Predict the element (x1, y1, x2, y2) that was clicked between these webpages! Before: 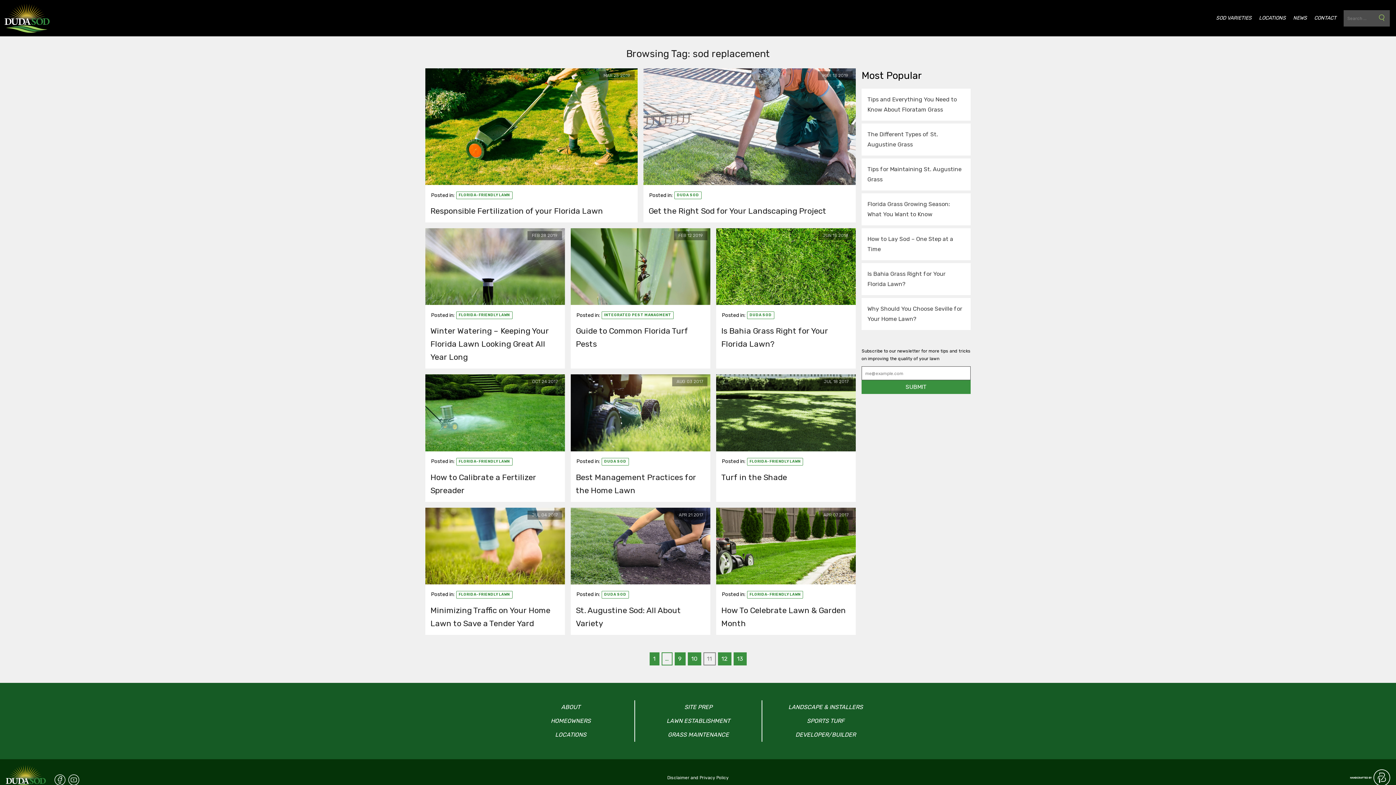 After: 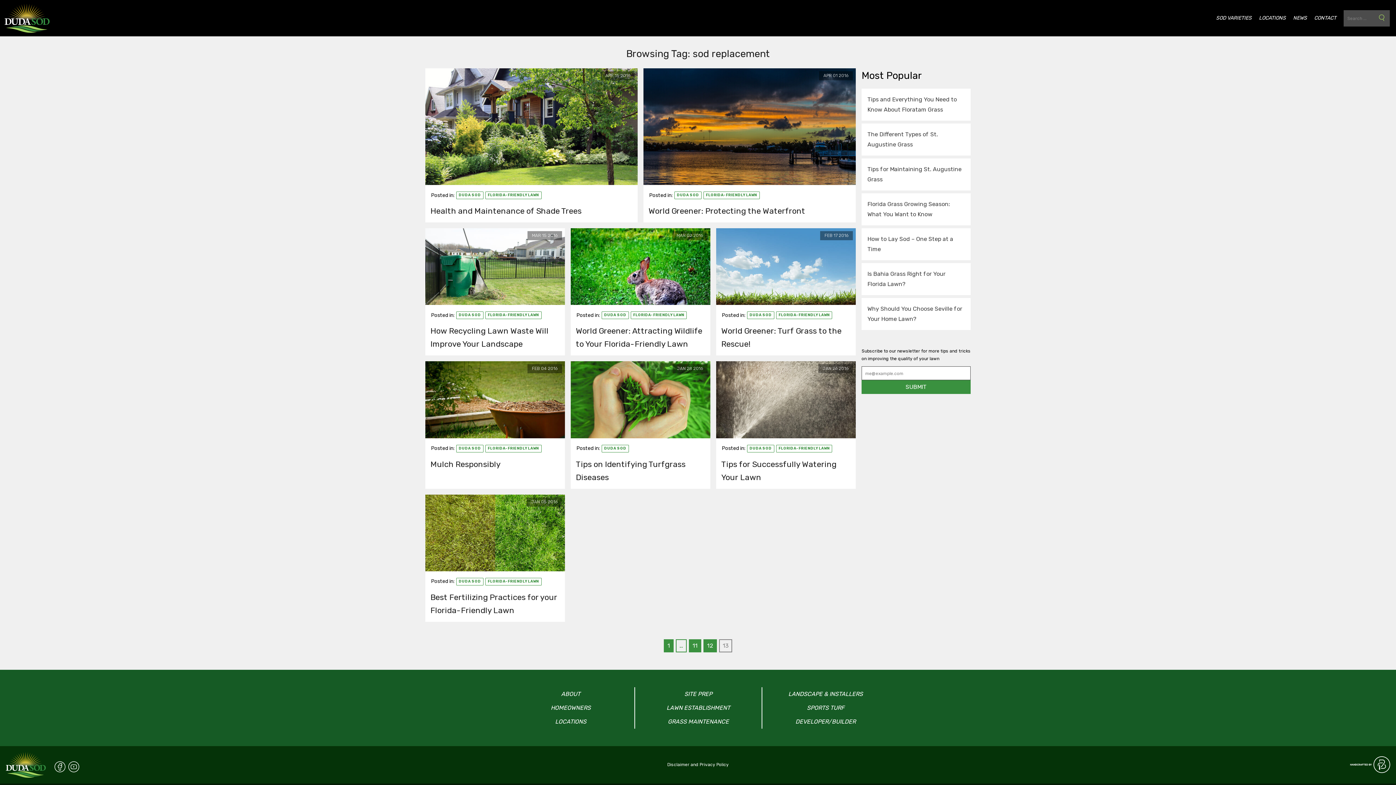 Action: bbox: (733, 652, 746, 665) label: 13